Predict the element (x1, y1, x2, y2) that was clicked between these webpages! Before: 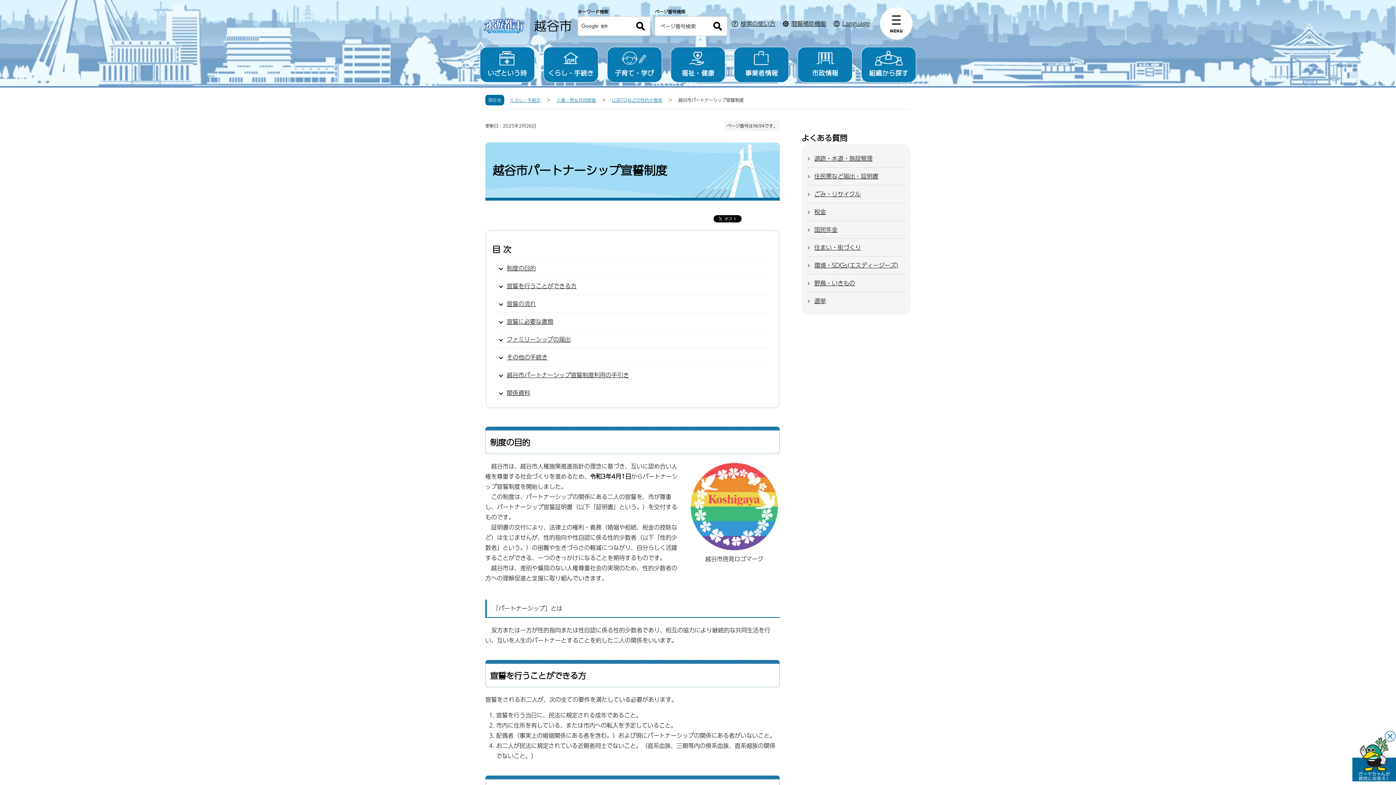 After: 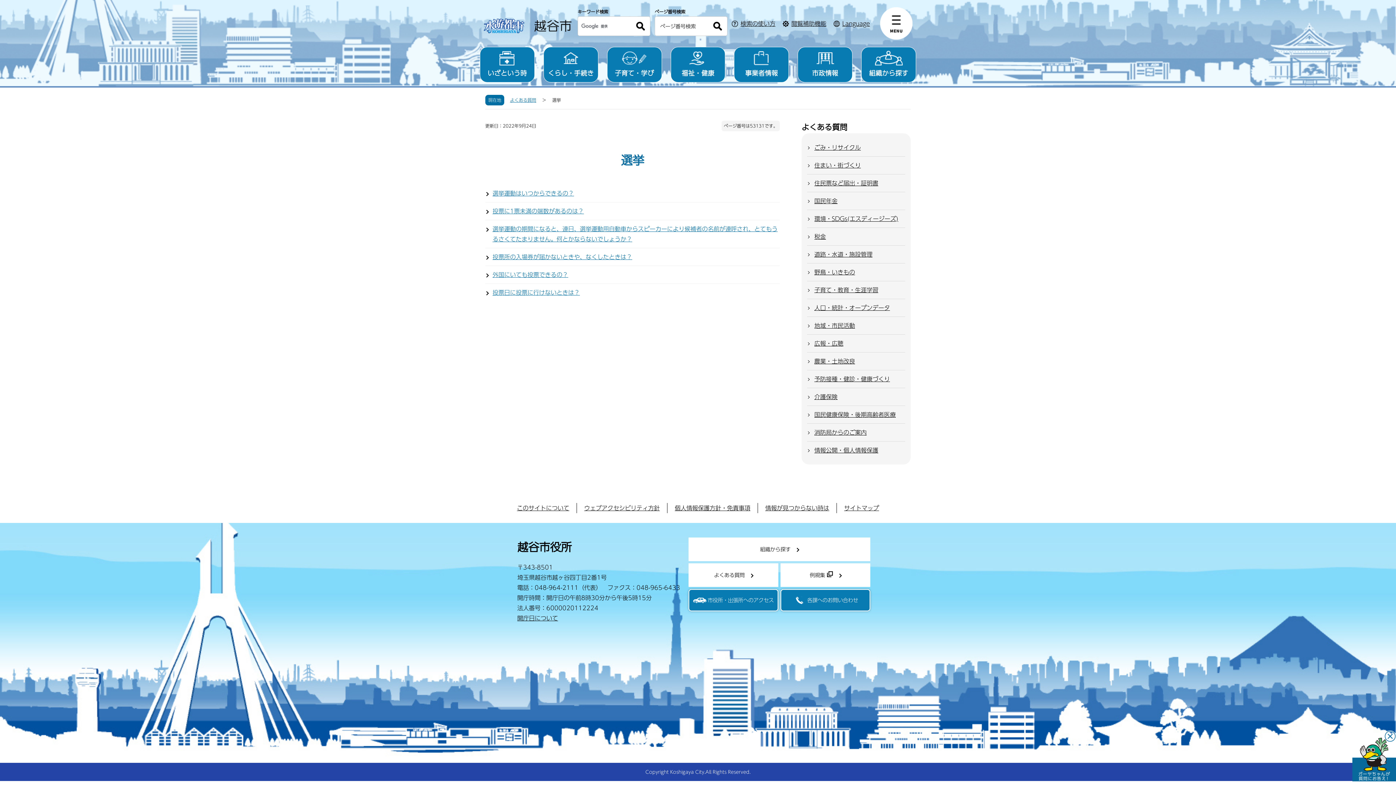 Action: label: 選挙 bbox: (814, 292, 905, 309)